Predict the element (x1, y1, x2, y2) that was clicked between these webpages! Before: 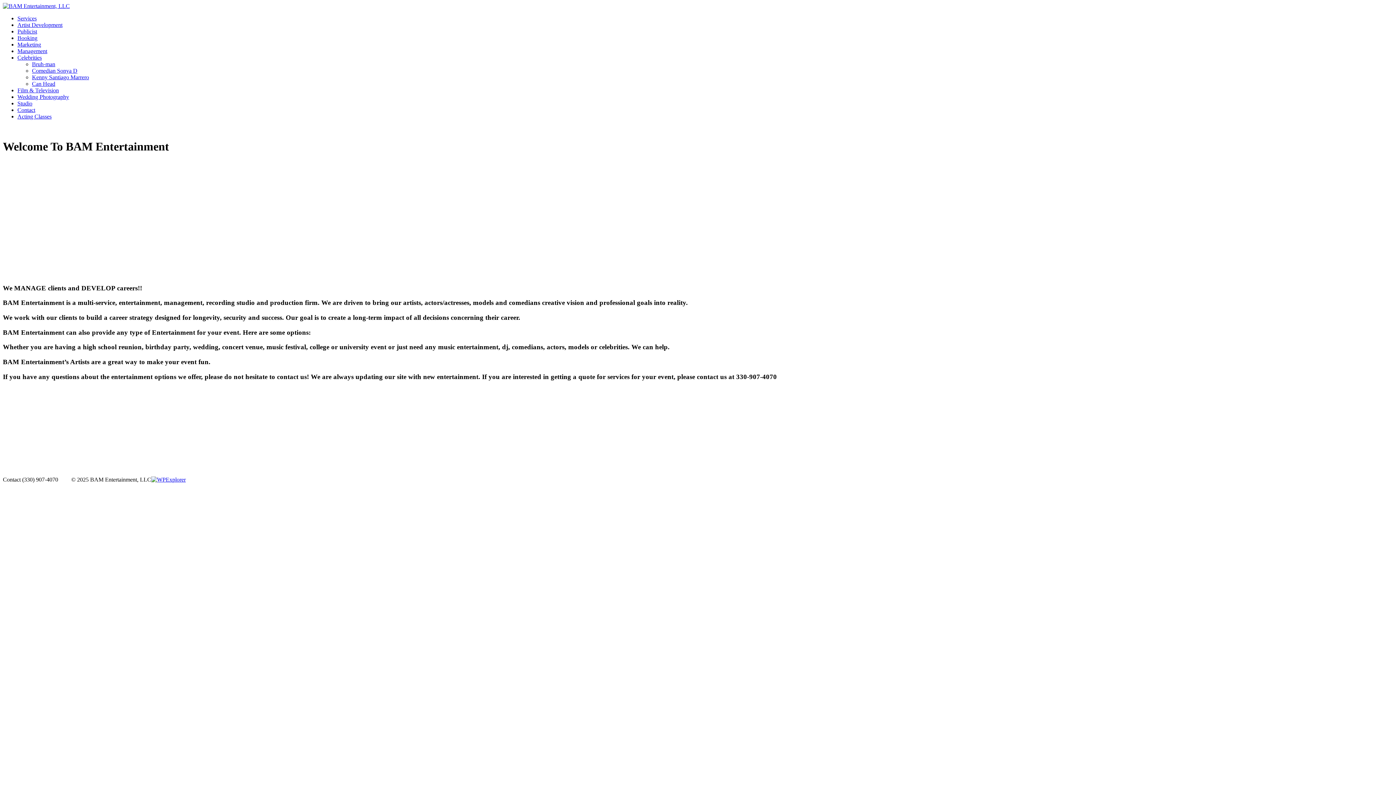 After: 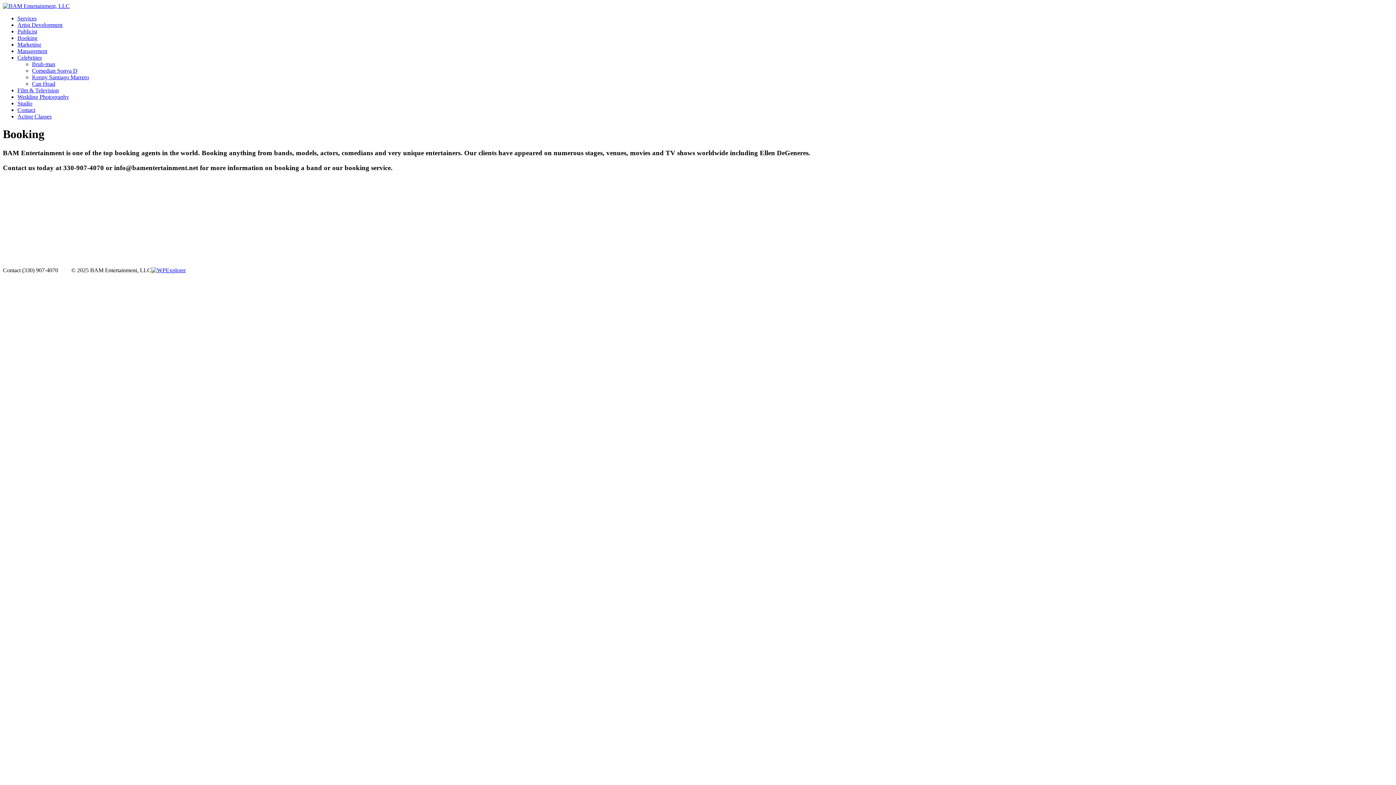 Action: label: Booking bbox: (17, 34, 37, 41)